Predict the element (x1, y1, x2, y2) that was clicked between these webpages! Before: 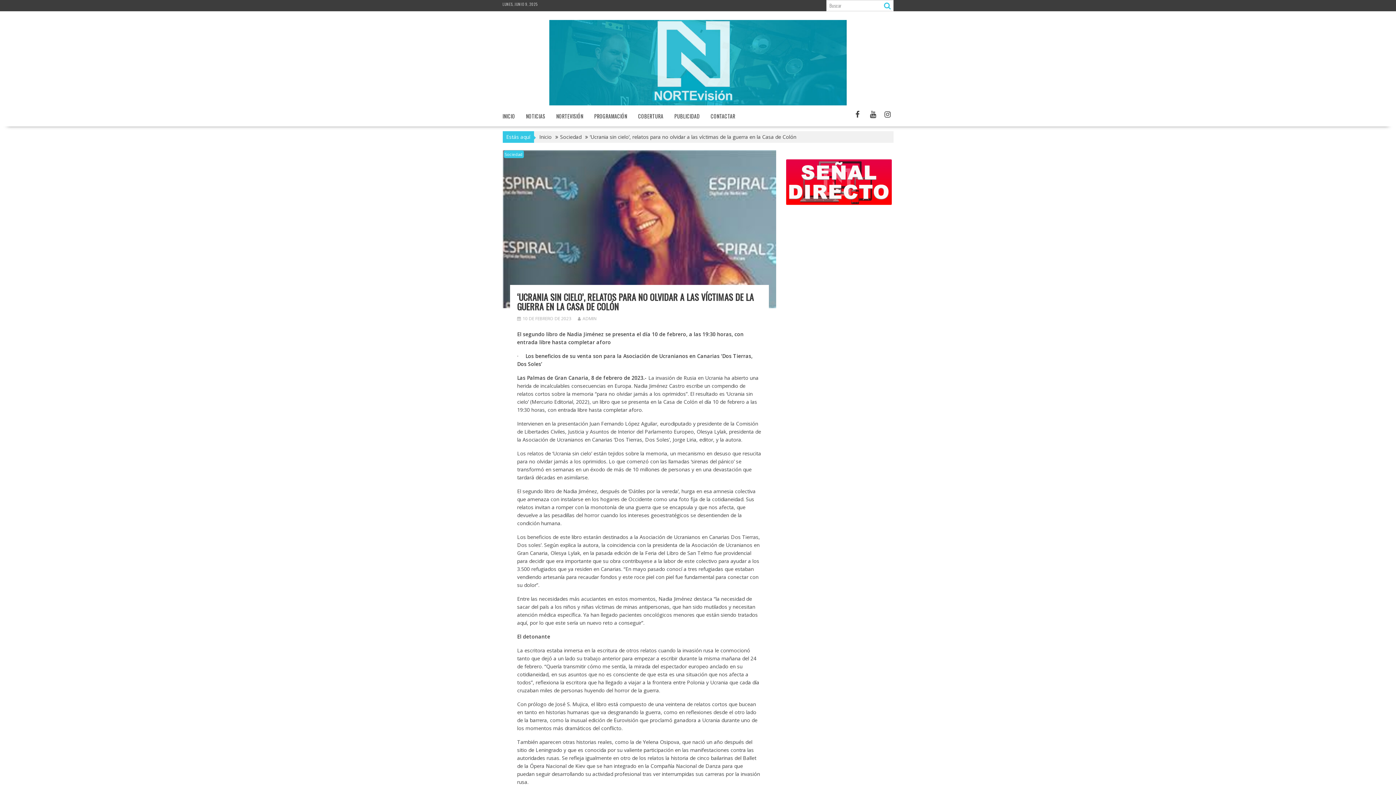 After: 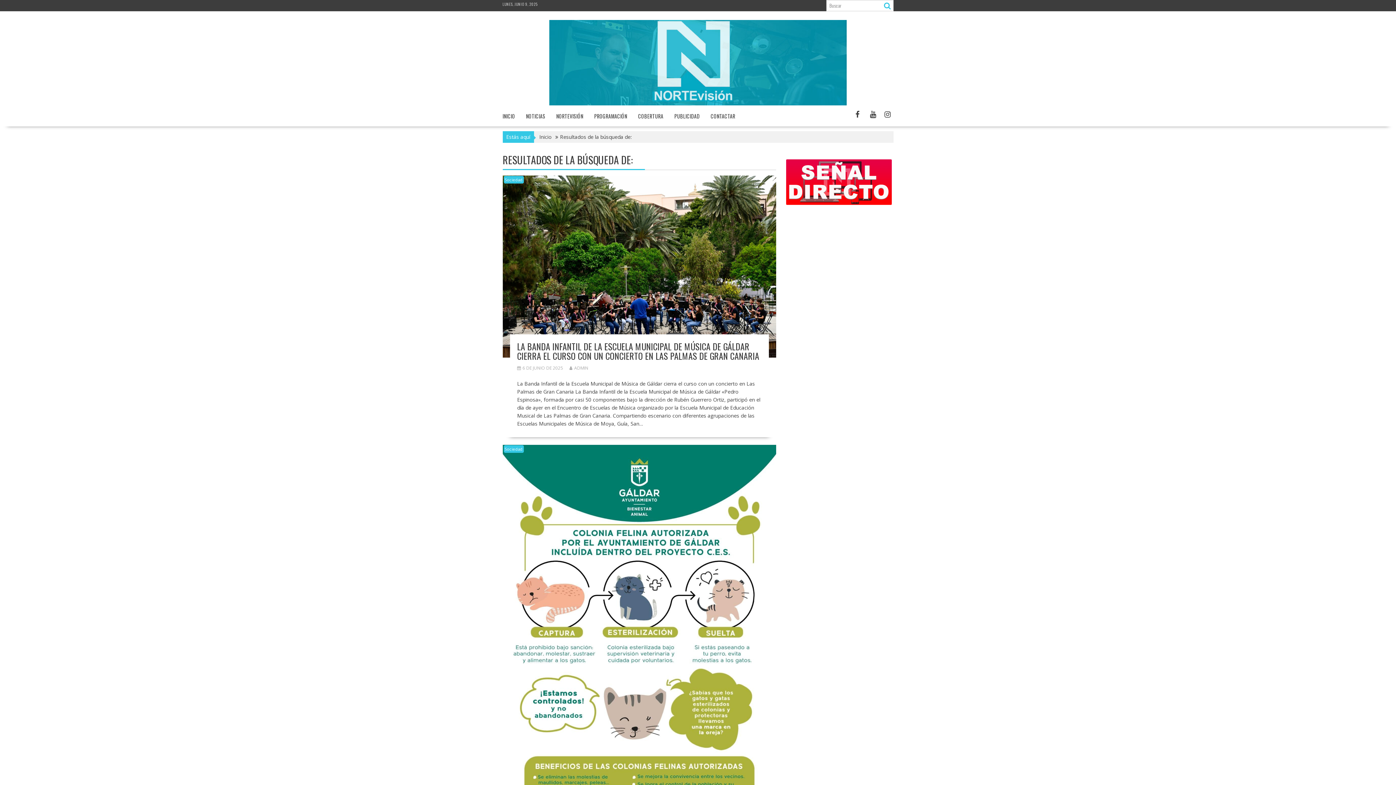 Action: bbox: (882, 1, 891, 10)